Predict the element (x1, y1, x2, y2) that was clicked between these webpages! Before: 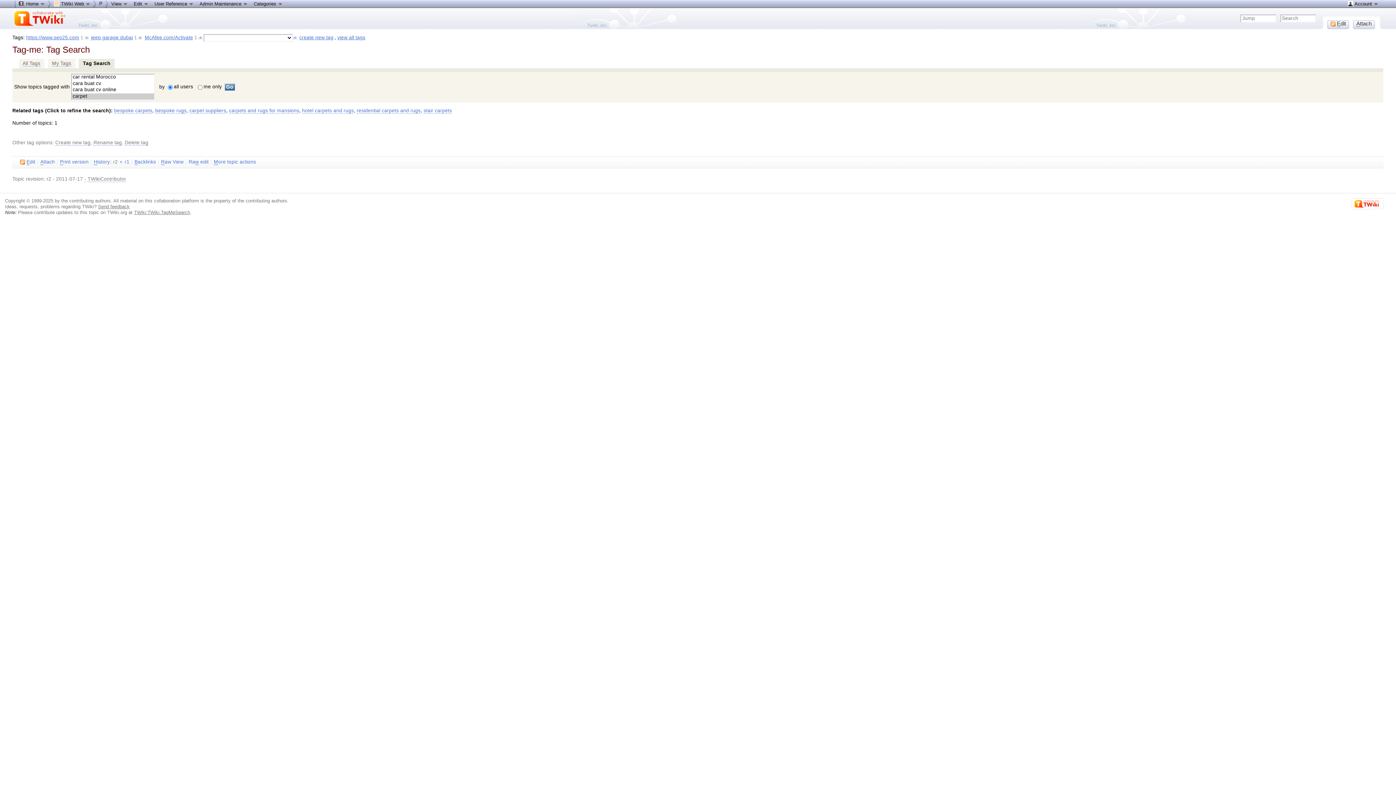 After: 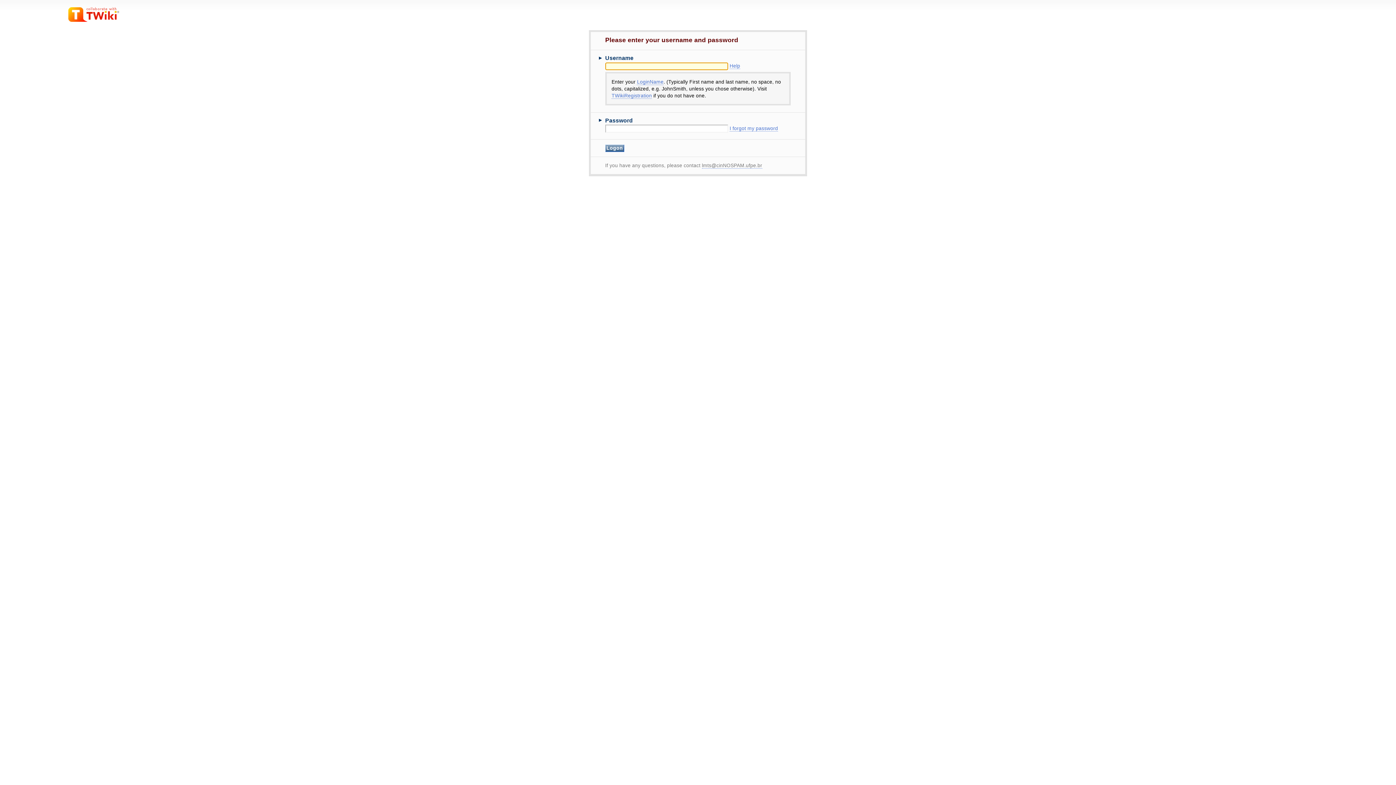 Action: label: My Tags bbox: (52, 60, 71, 66)